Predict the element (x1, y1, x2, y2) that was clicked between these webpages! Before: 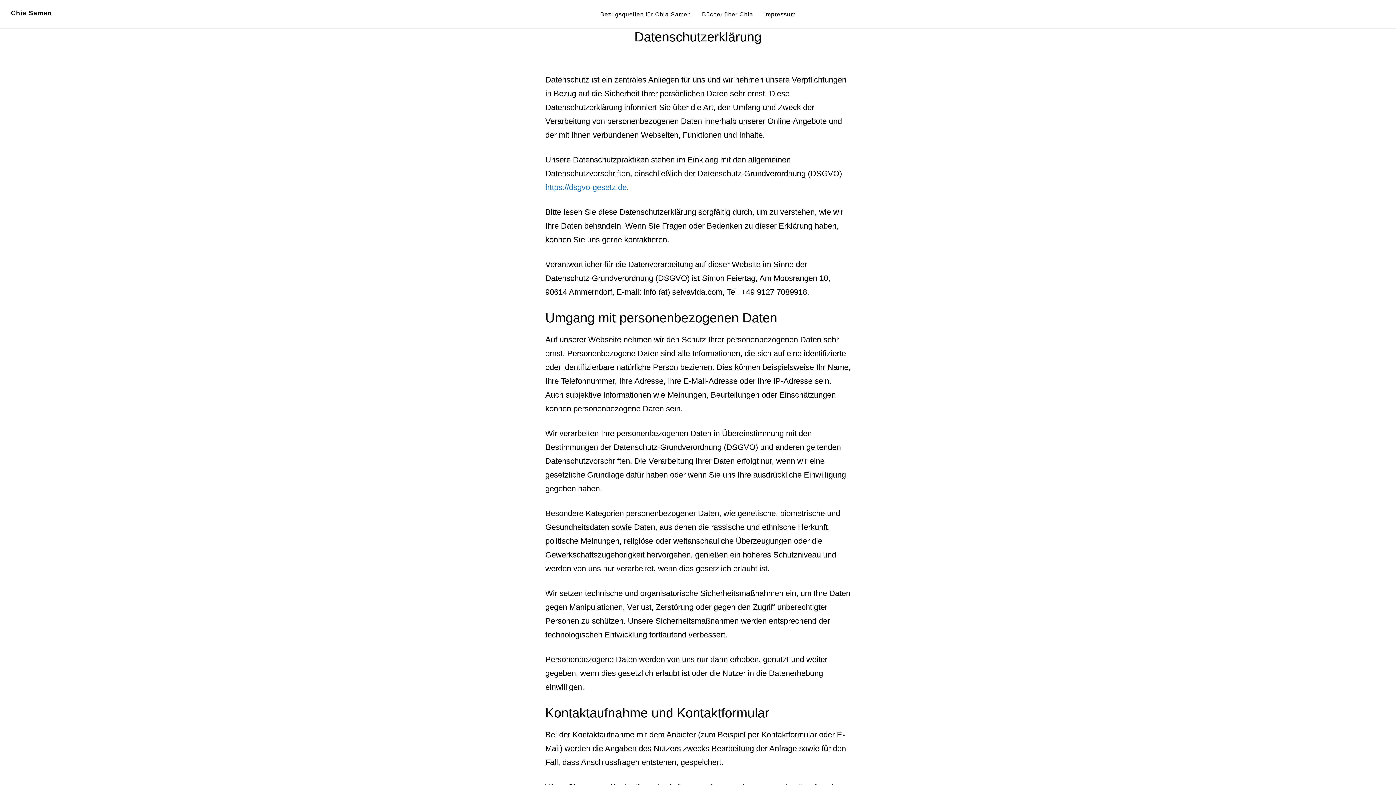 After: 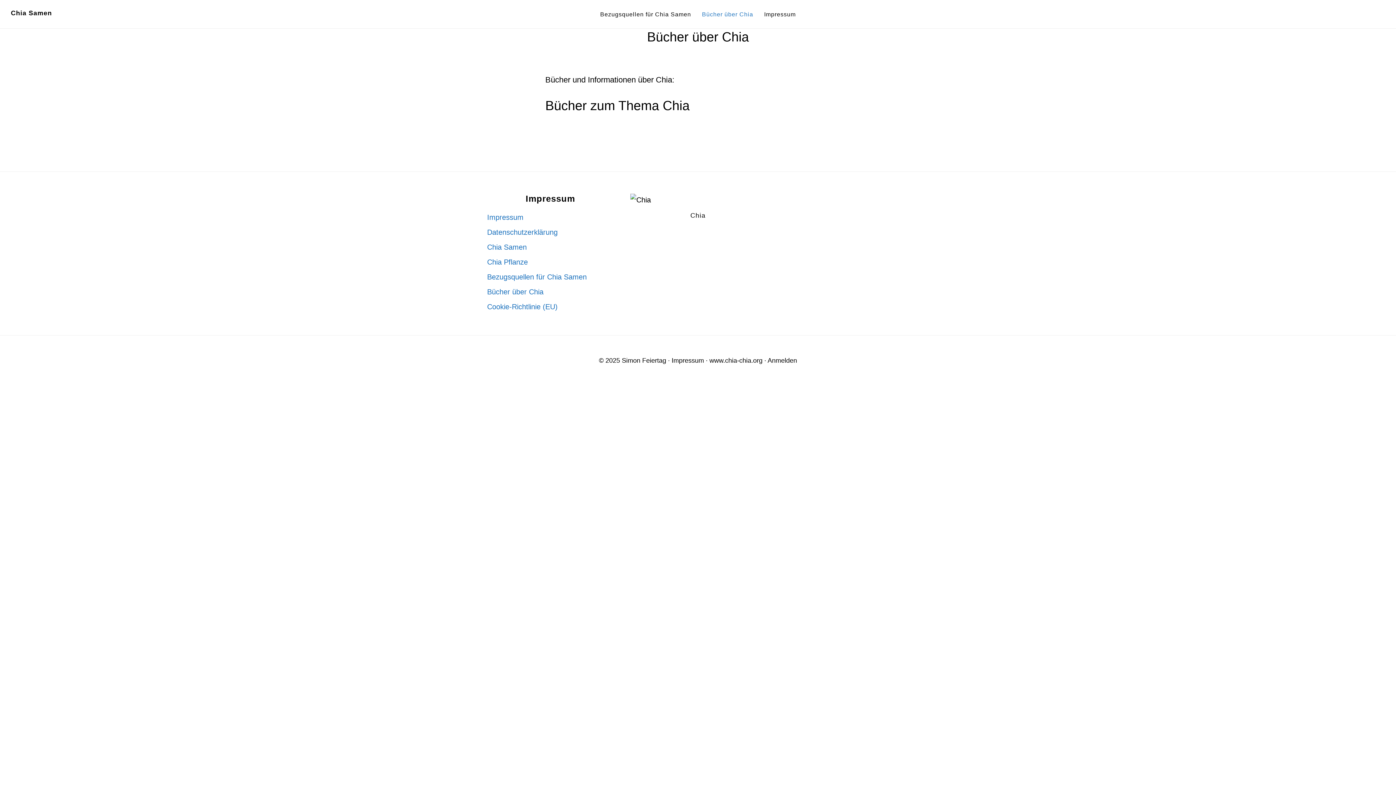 Action: bbox: (697, 0, 757, 28) label: Bücher über Chia